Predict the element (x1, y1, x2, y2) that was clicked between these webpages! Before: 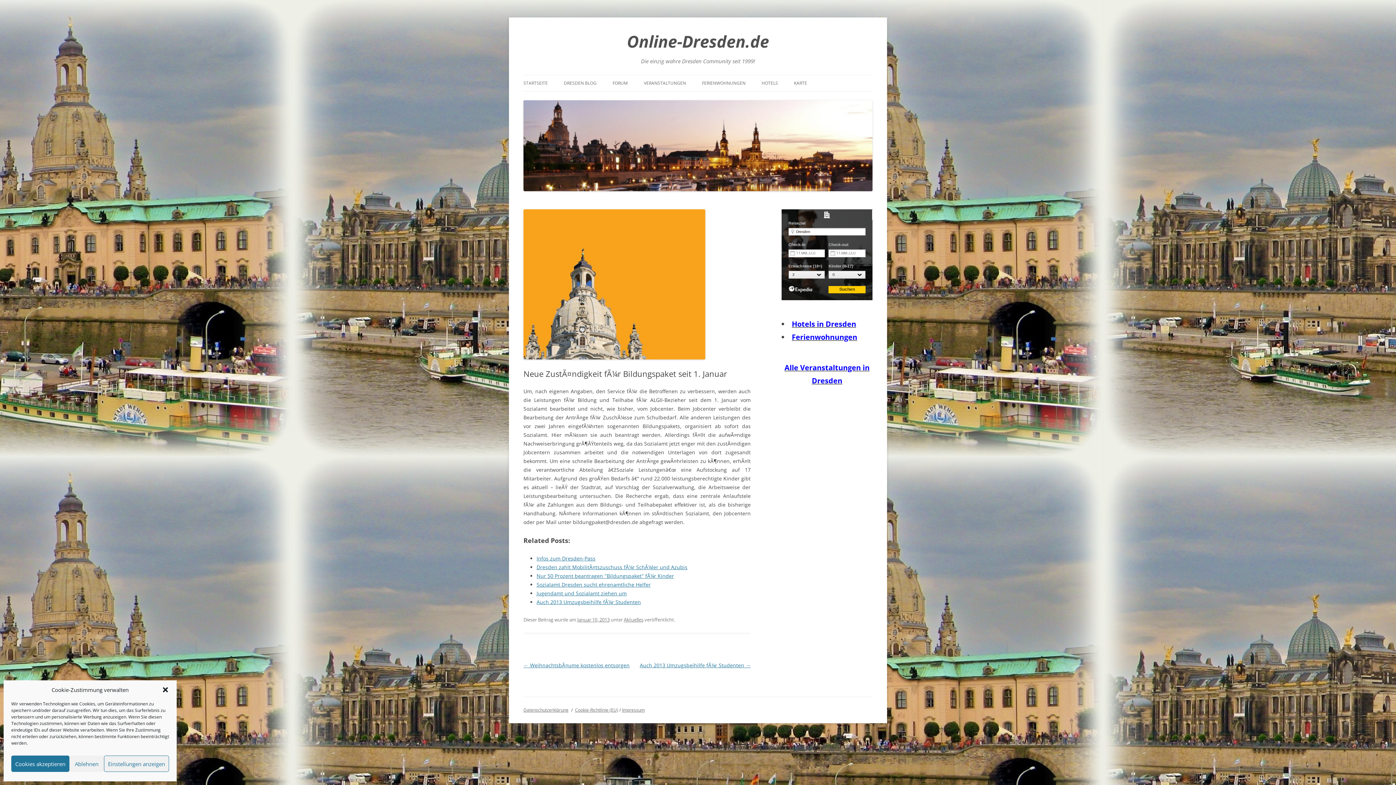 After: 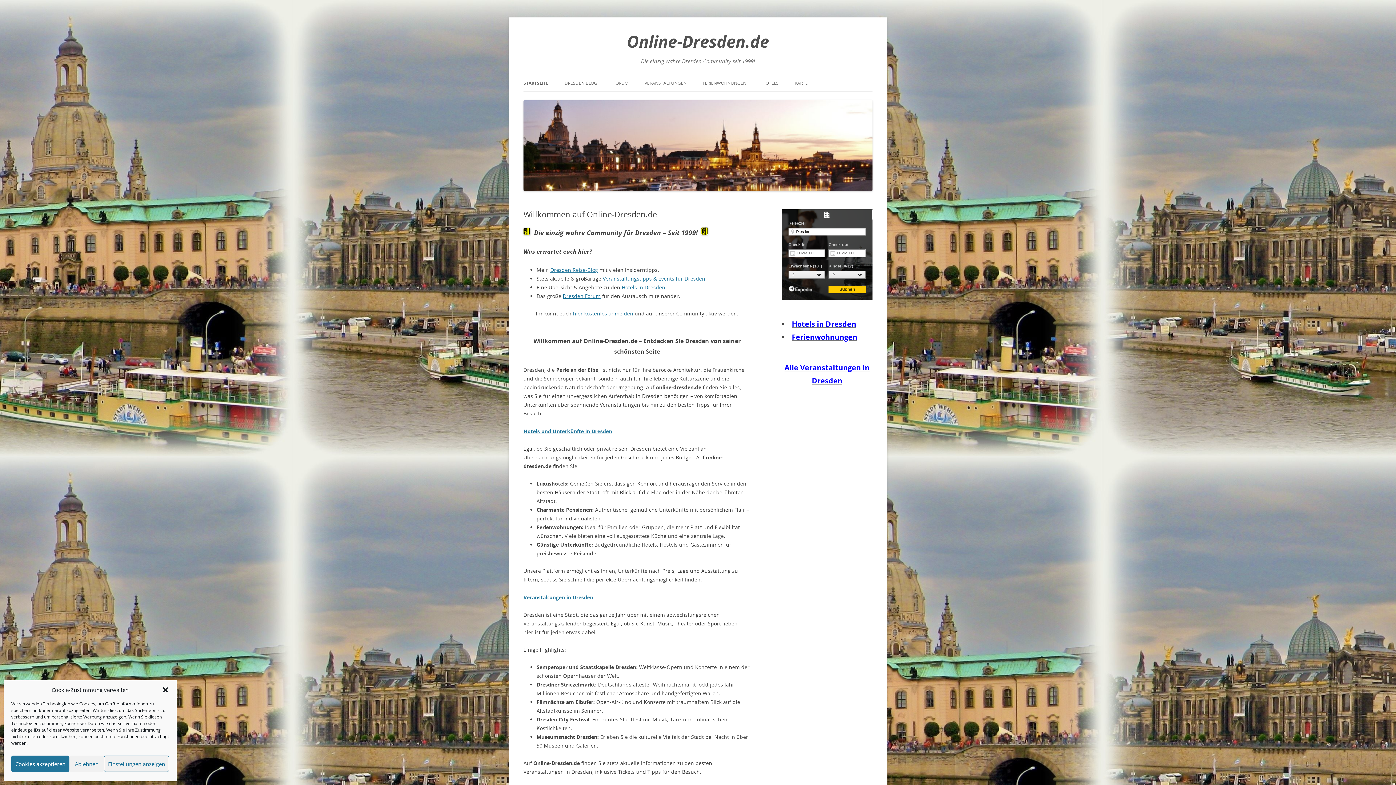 Action: label: STARTSEITE bbox: (523, 75, 548, 91)